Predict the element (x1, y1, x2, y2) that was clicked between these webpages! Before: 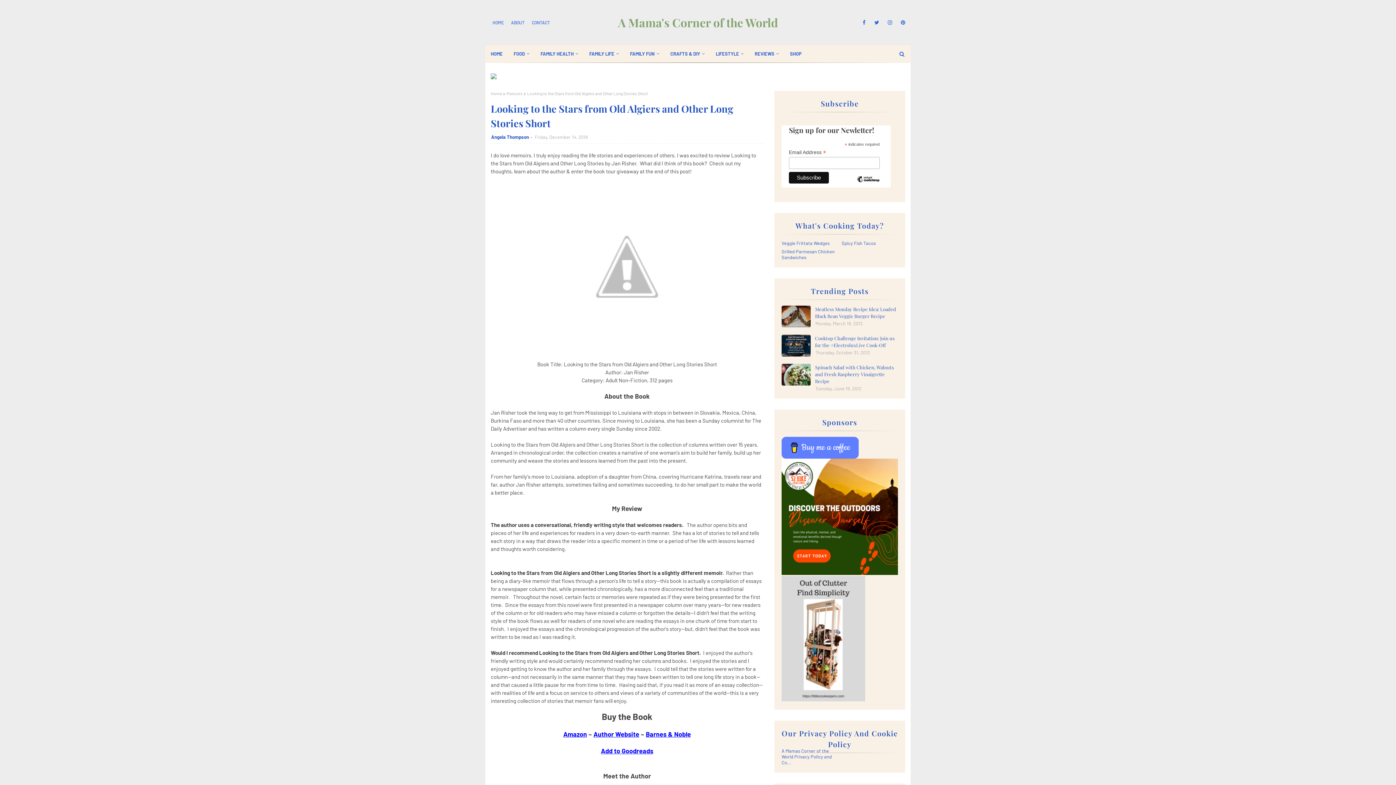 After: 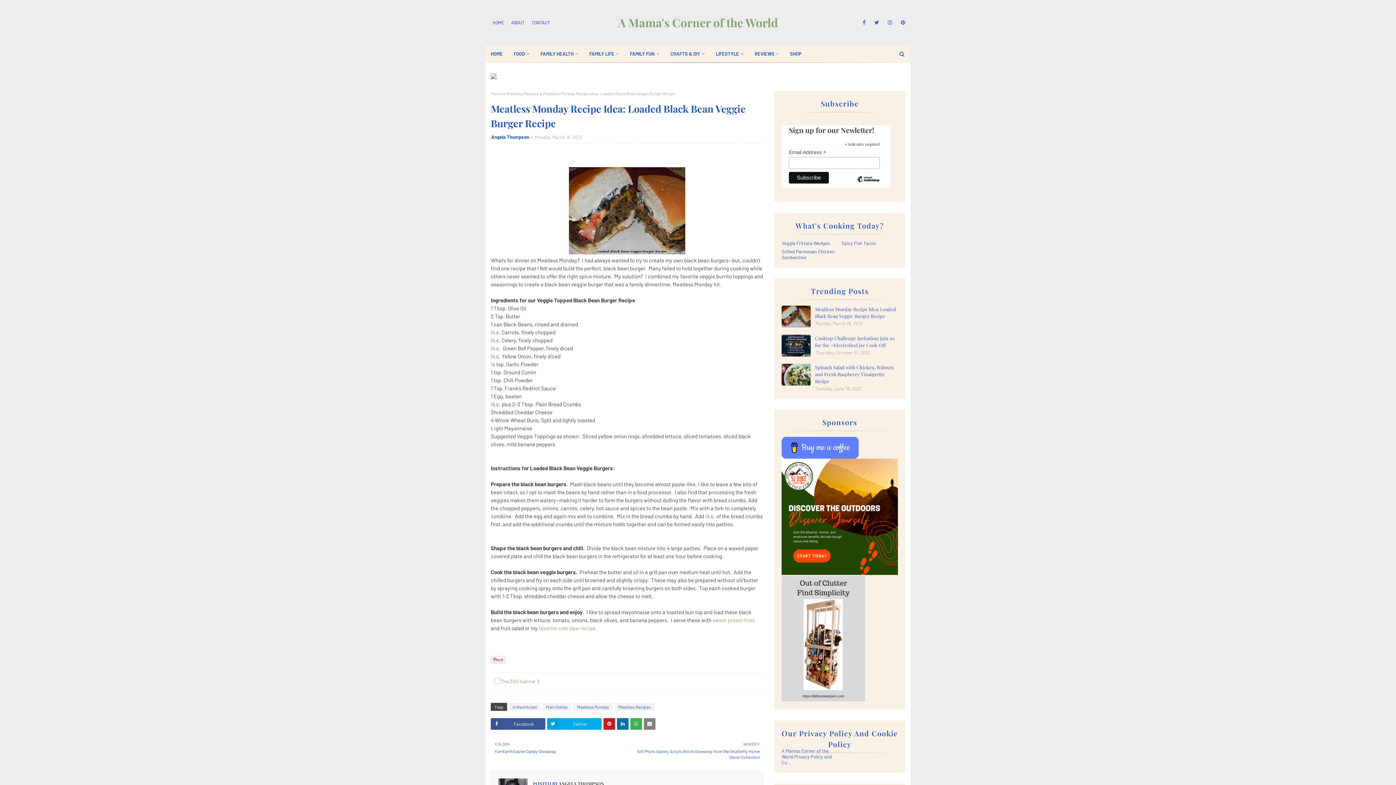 Action: bbox: (815, 305, 898, 319) label: Meatless Monday Recipe Idea: Loaded Black Bean Veggie Burger Recipe